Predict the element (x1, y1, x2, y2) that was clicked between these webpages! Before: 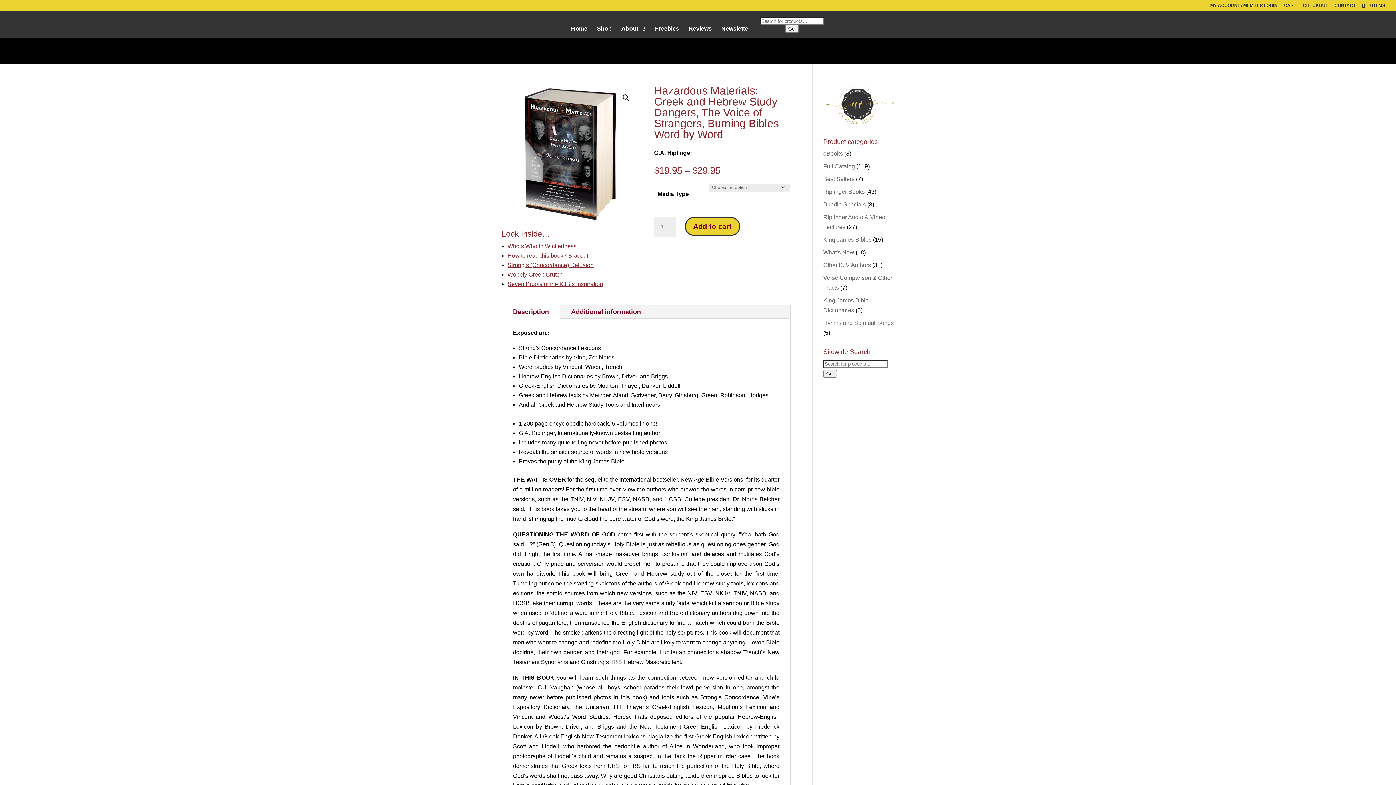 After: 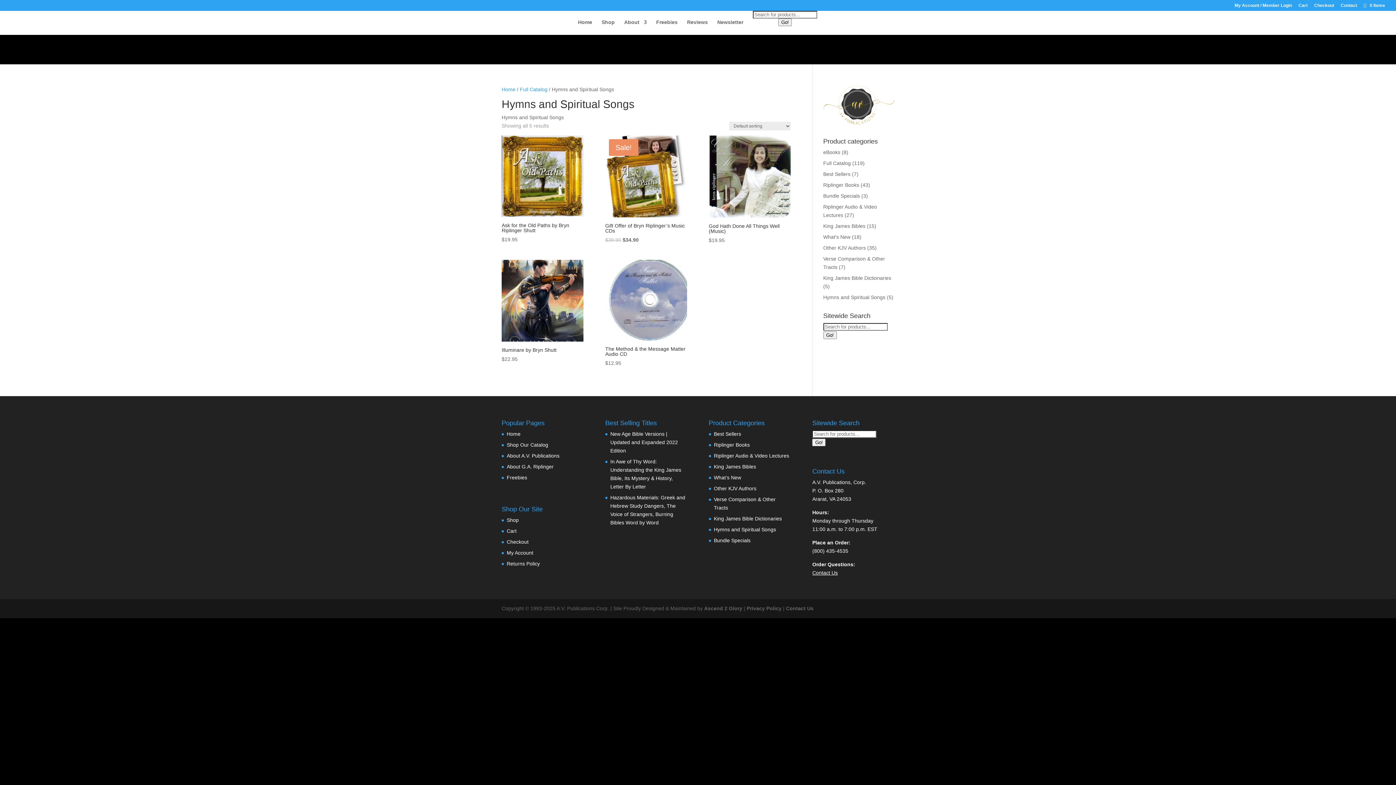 Action: label: Hymns and Spiritual Songs bbox: (823, 320, 894, 326)